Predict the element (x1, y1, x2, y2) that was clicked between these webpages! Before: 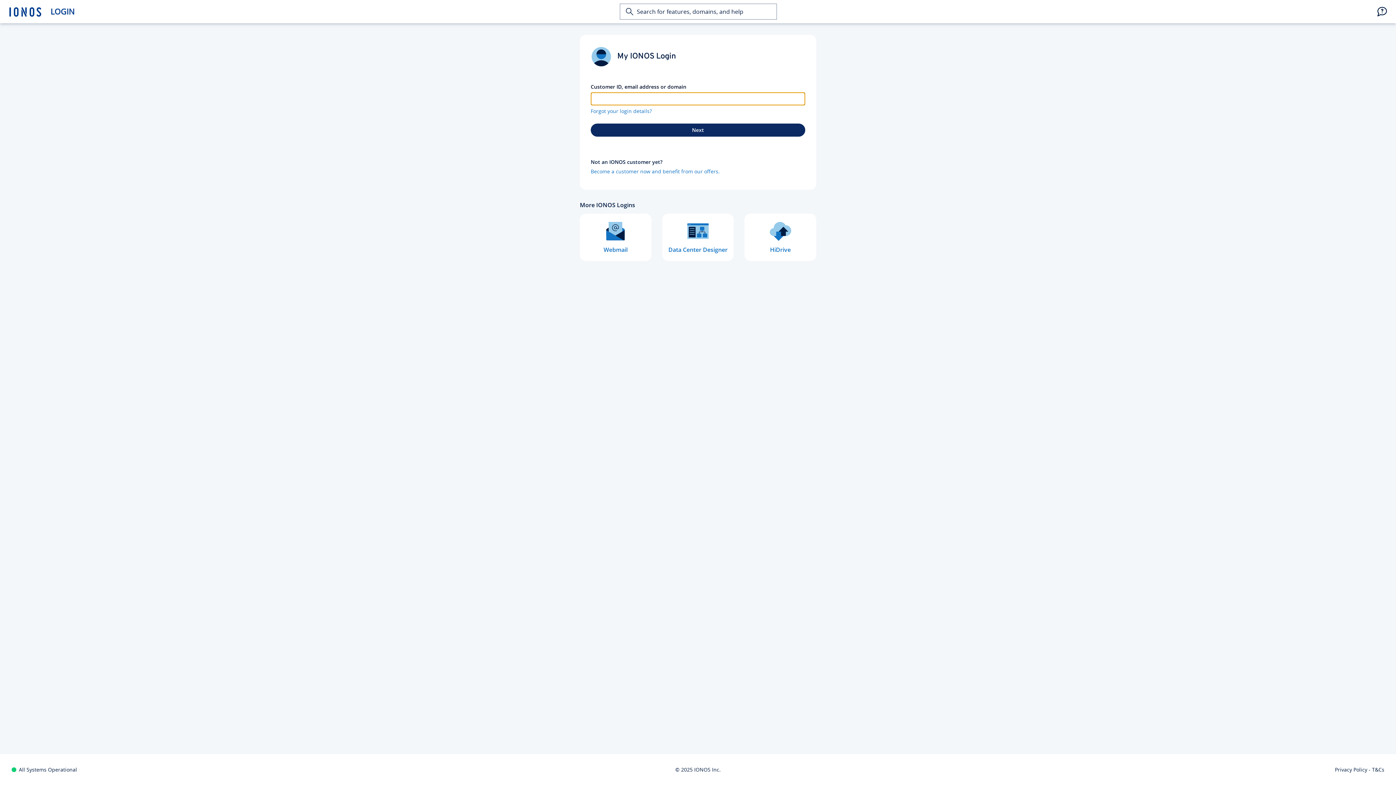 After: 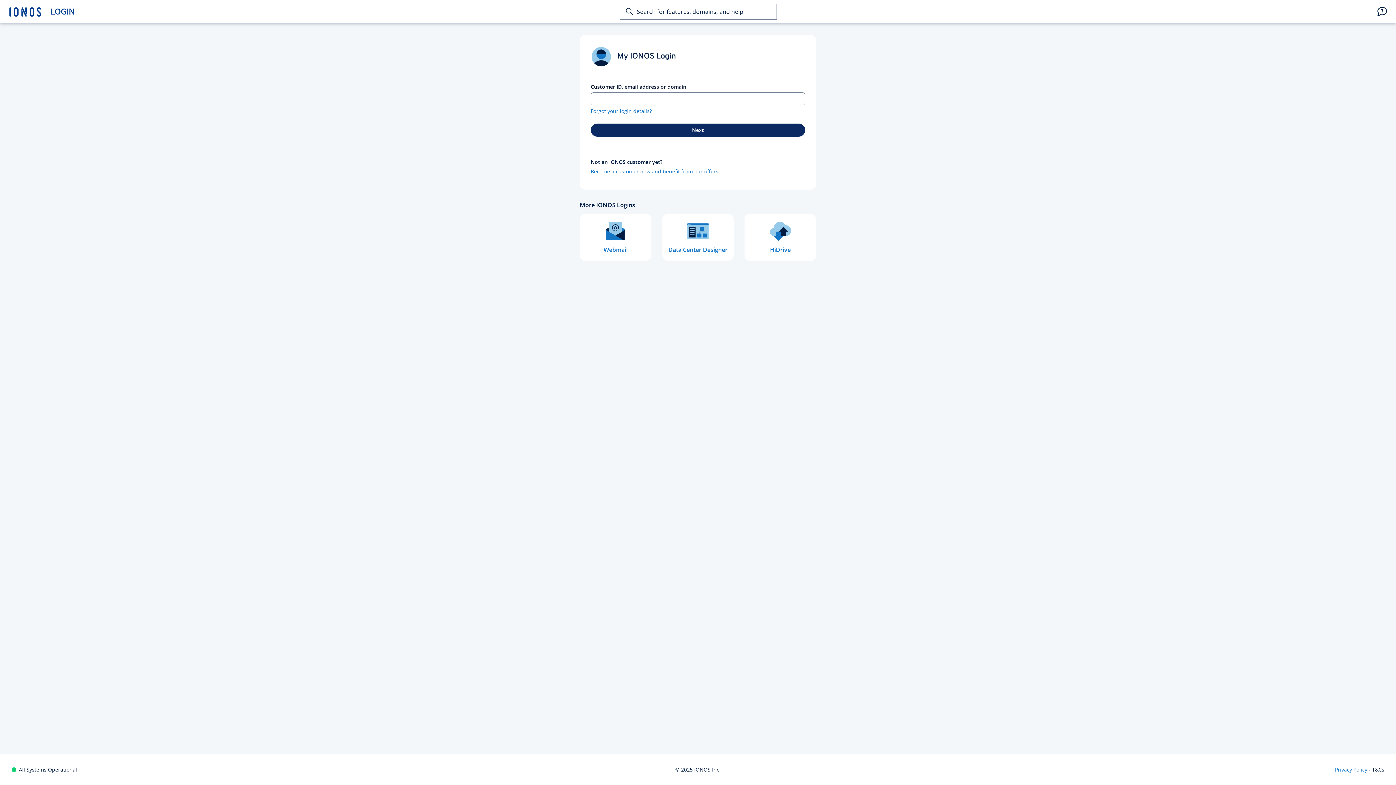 Action: label: Privacy Policy bbox: (1335, 766, 1367, 773)